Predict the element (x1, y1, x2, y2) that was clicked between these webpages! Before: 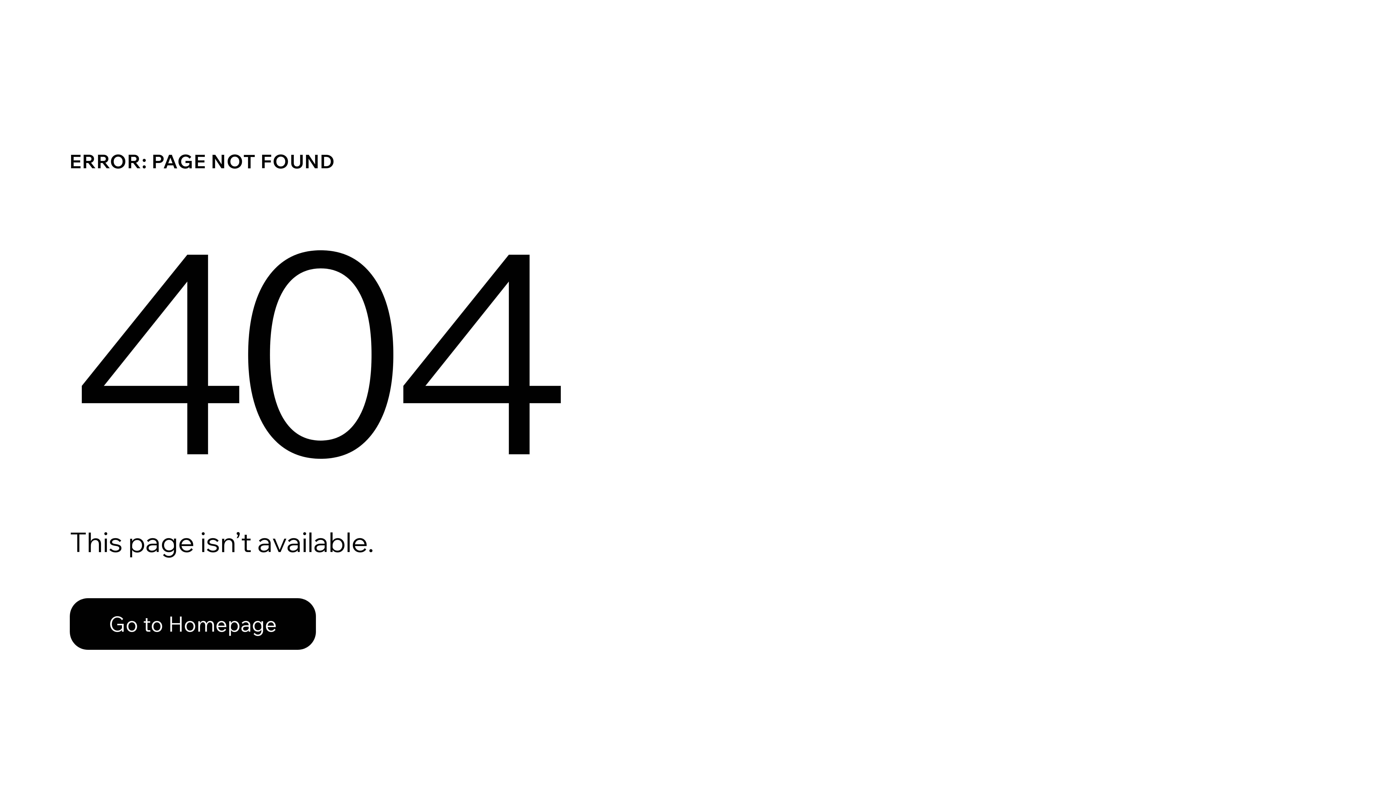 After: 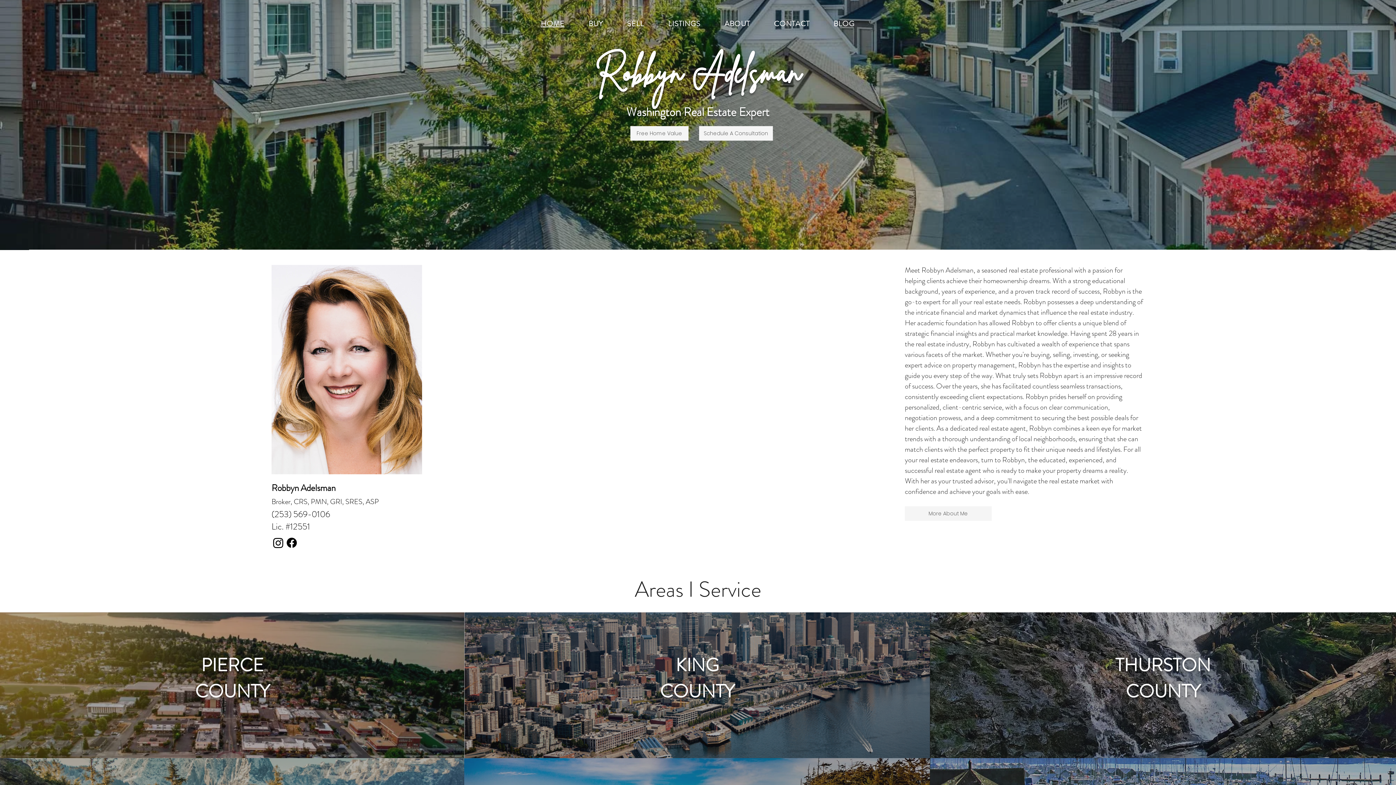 Action: label: Go to Homepage bbox: (69, 582, 768, 659)